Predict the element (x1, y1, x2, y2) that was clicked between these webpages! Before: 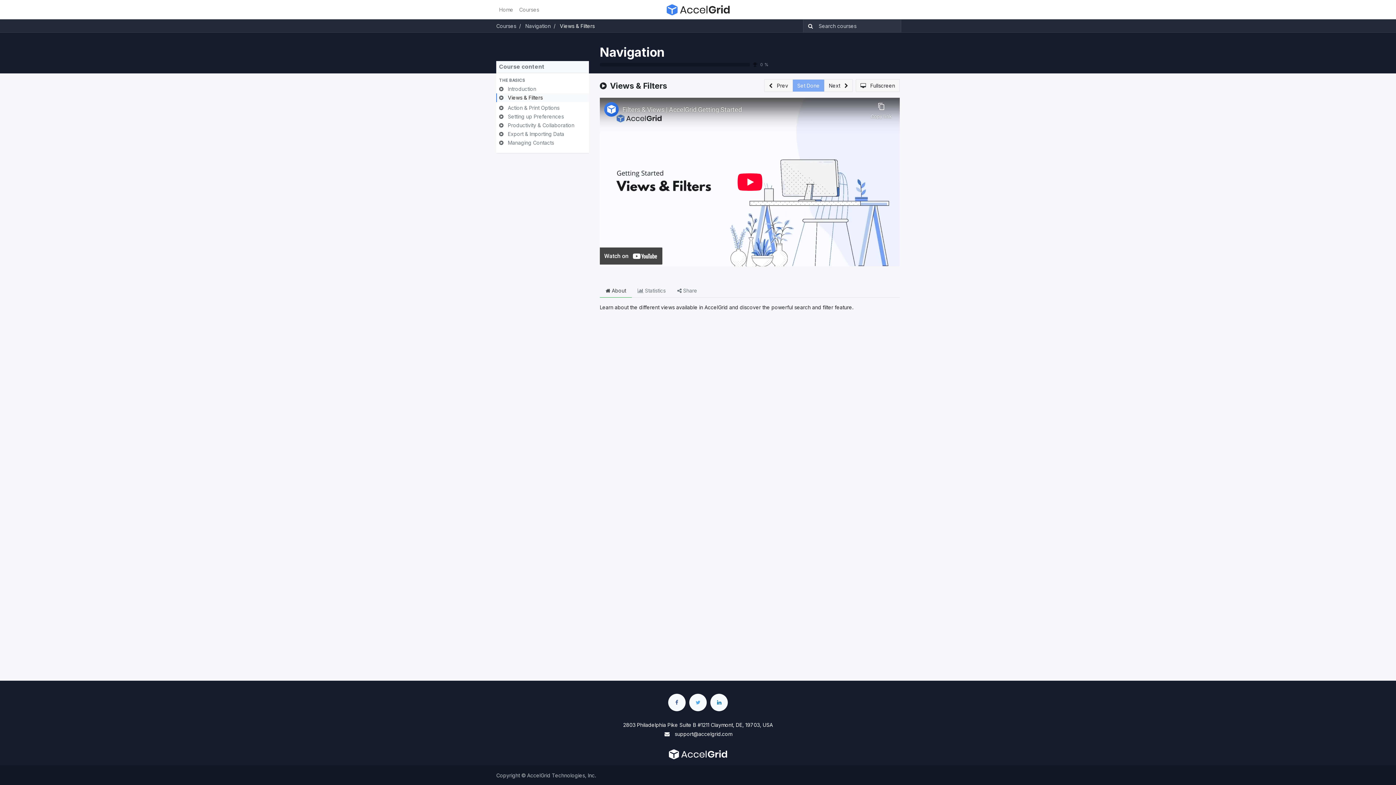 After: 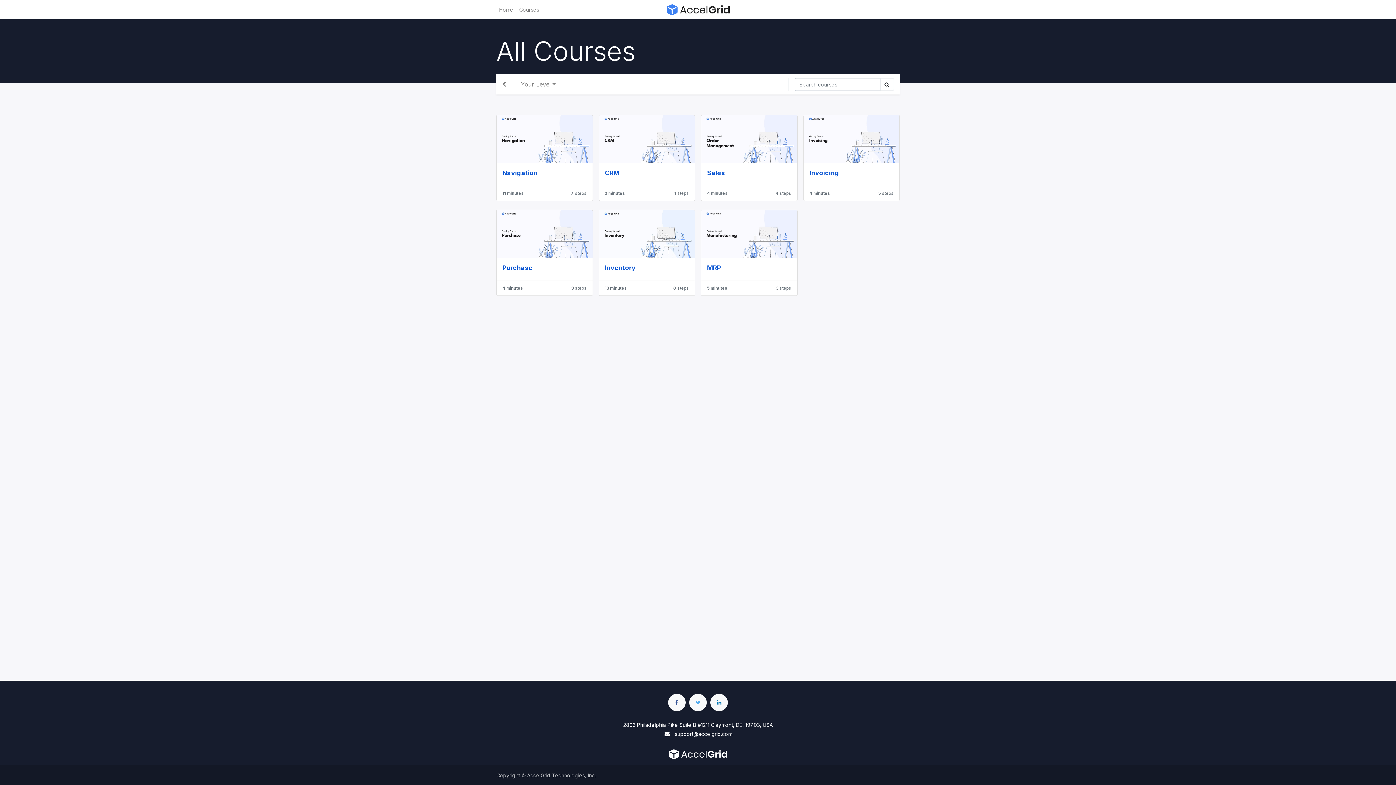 Action: label: Search bbox: (803, 19, 814, 32)